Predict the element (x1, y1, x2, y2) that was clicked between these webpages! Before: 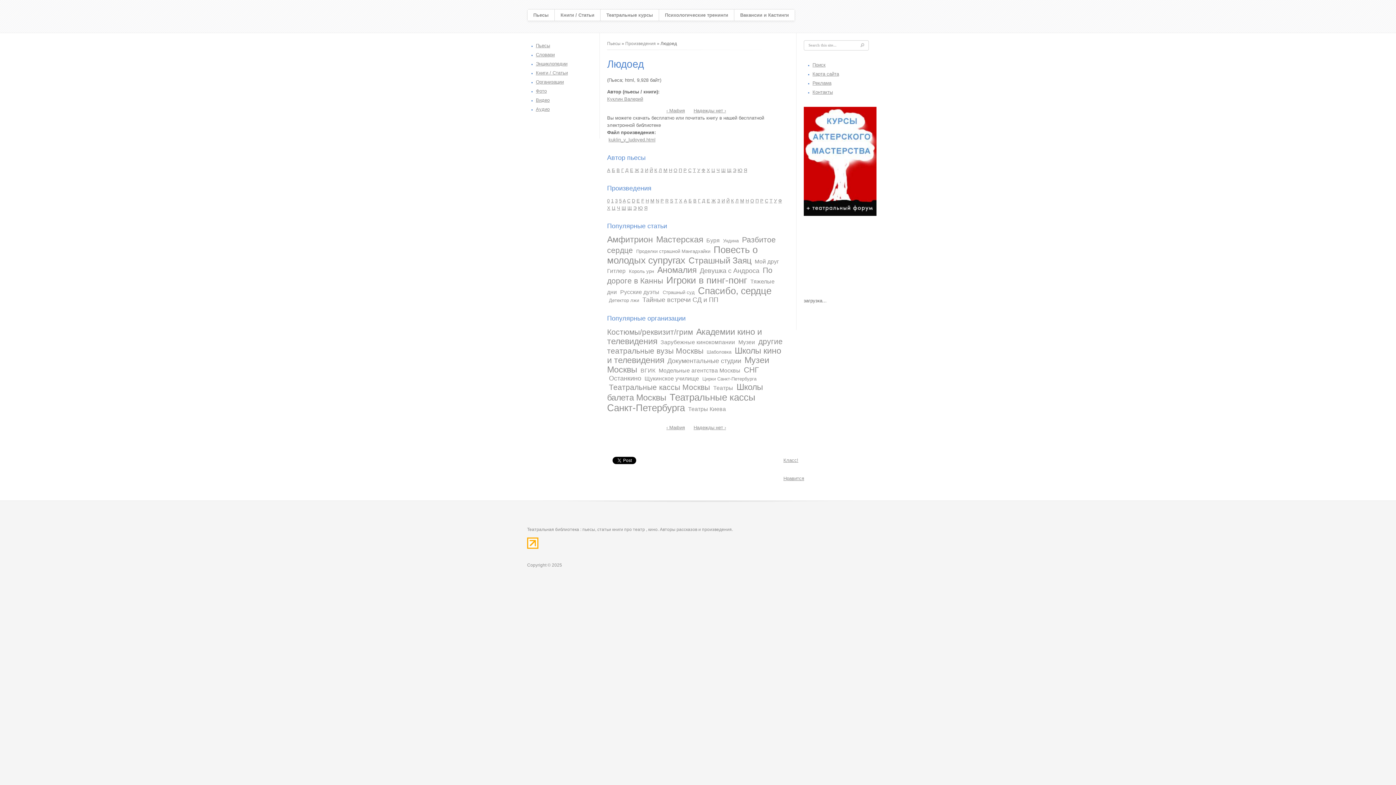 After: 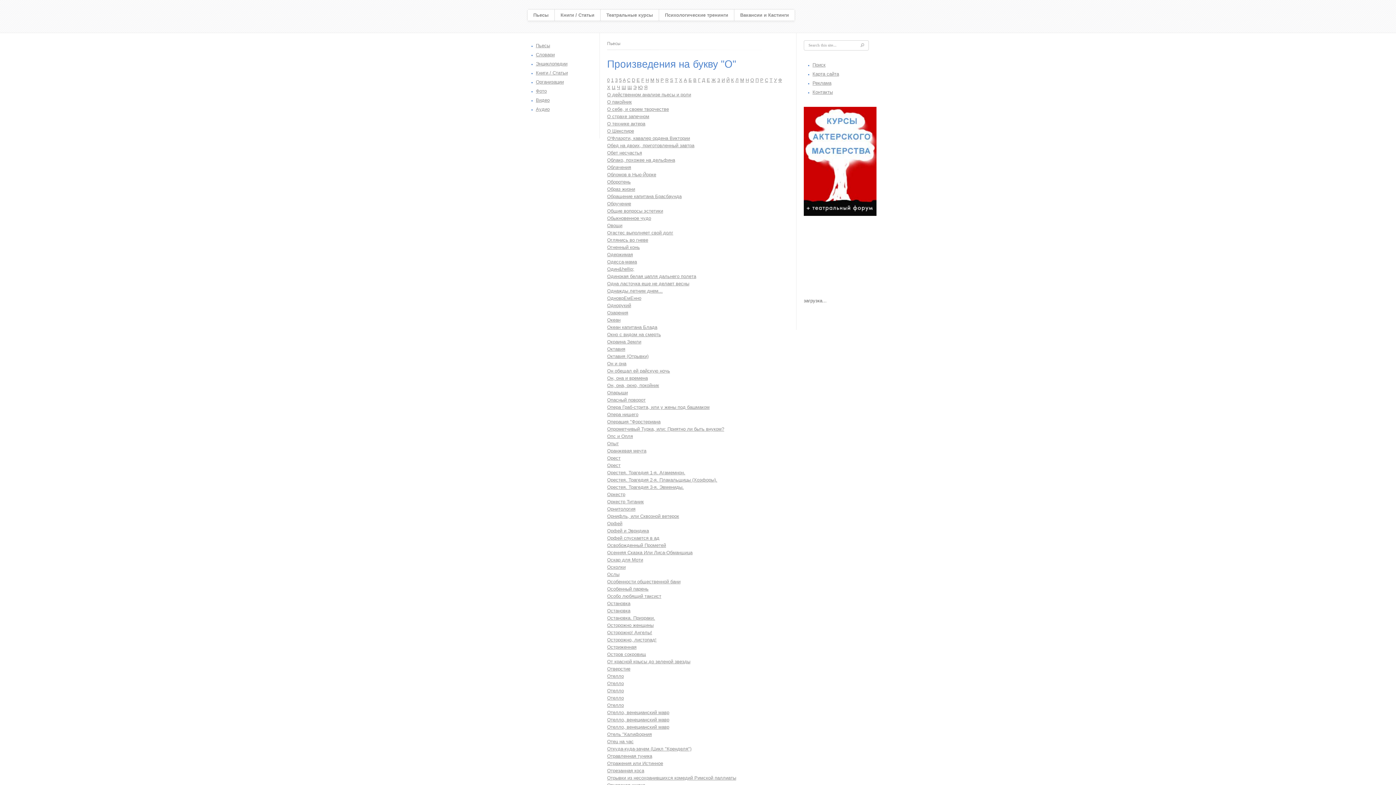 Action: label: О bbox: (750, 198, 754, 203)